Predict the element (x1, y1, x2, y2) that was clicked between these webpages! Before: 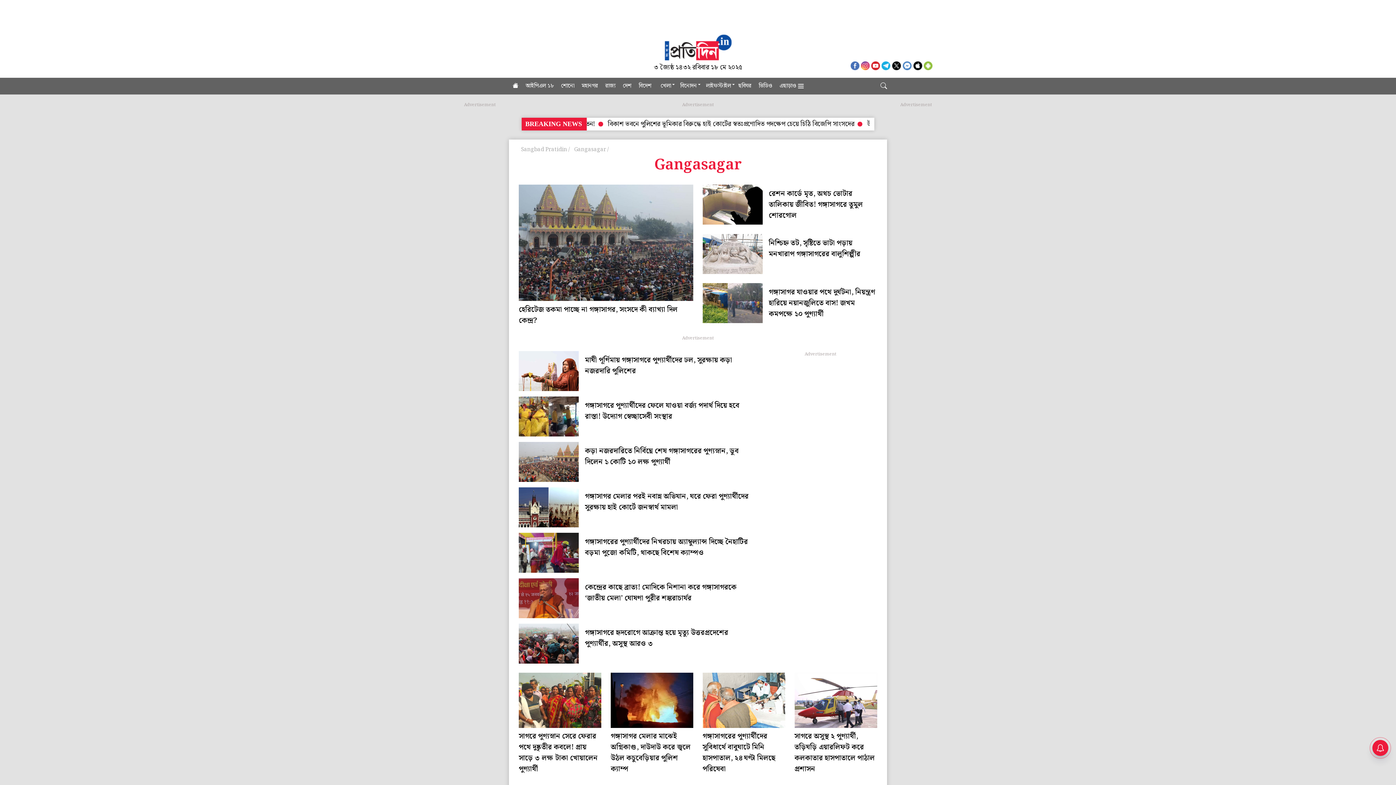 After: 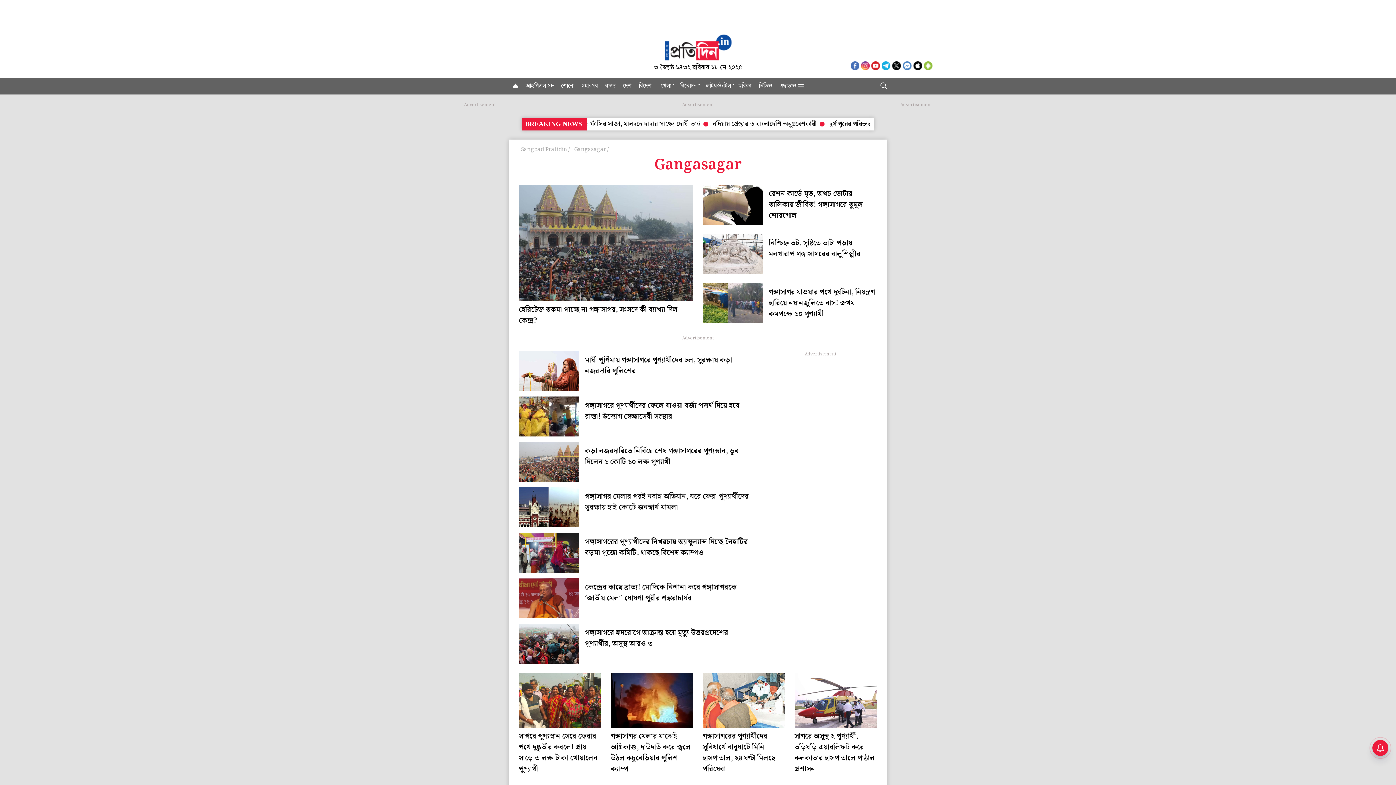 Action: bbox: (851, 60, 859, 70)